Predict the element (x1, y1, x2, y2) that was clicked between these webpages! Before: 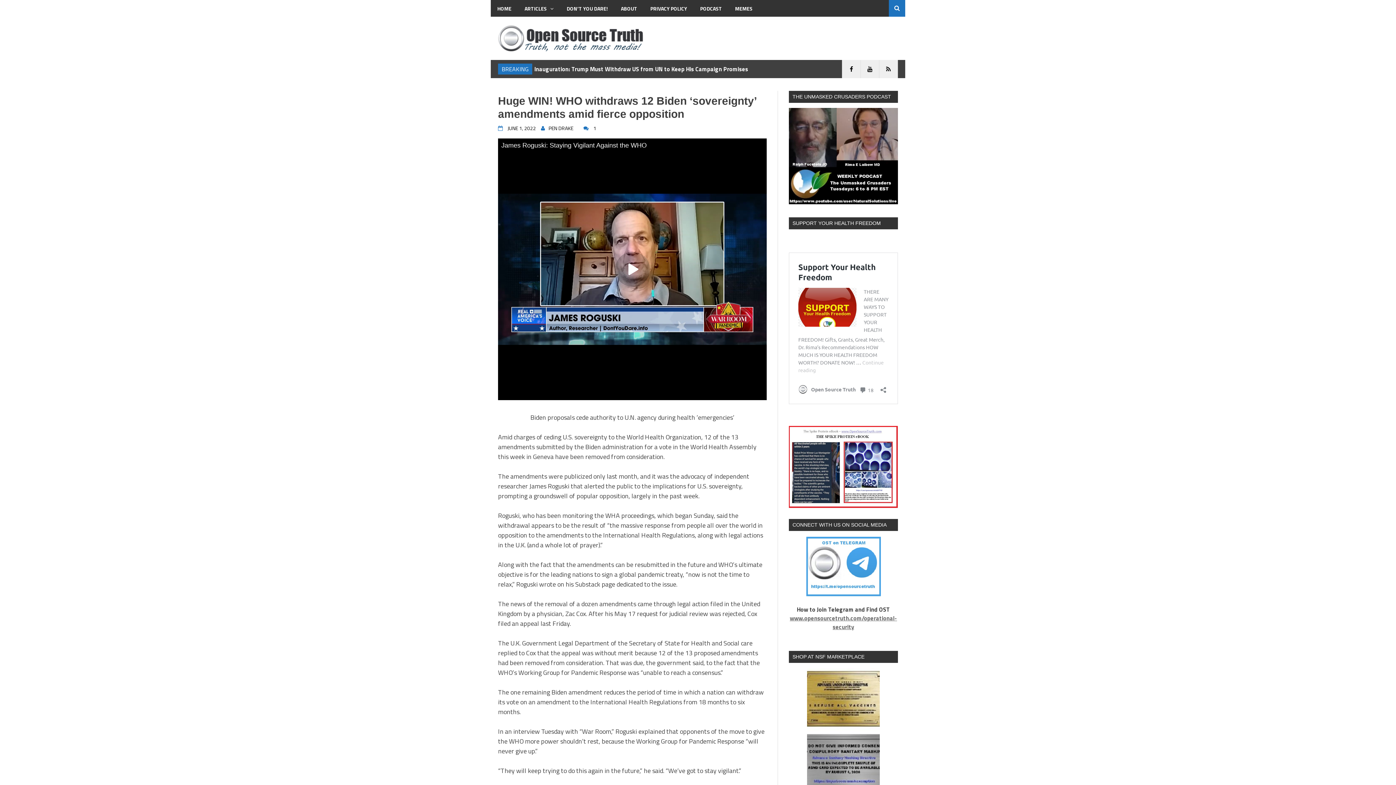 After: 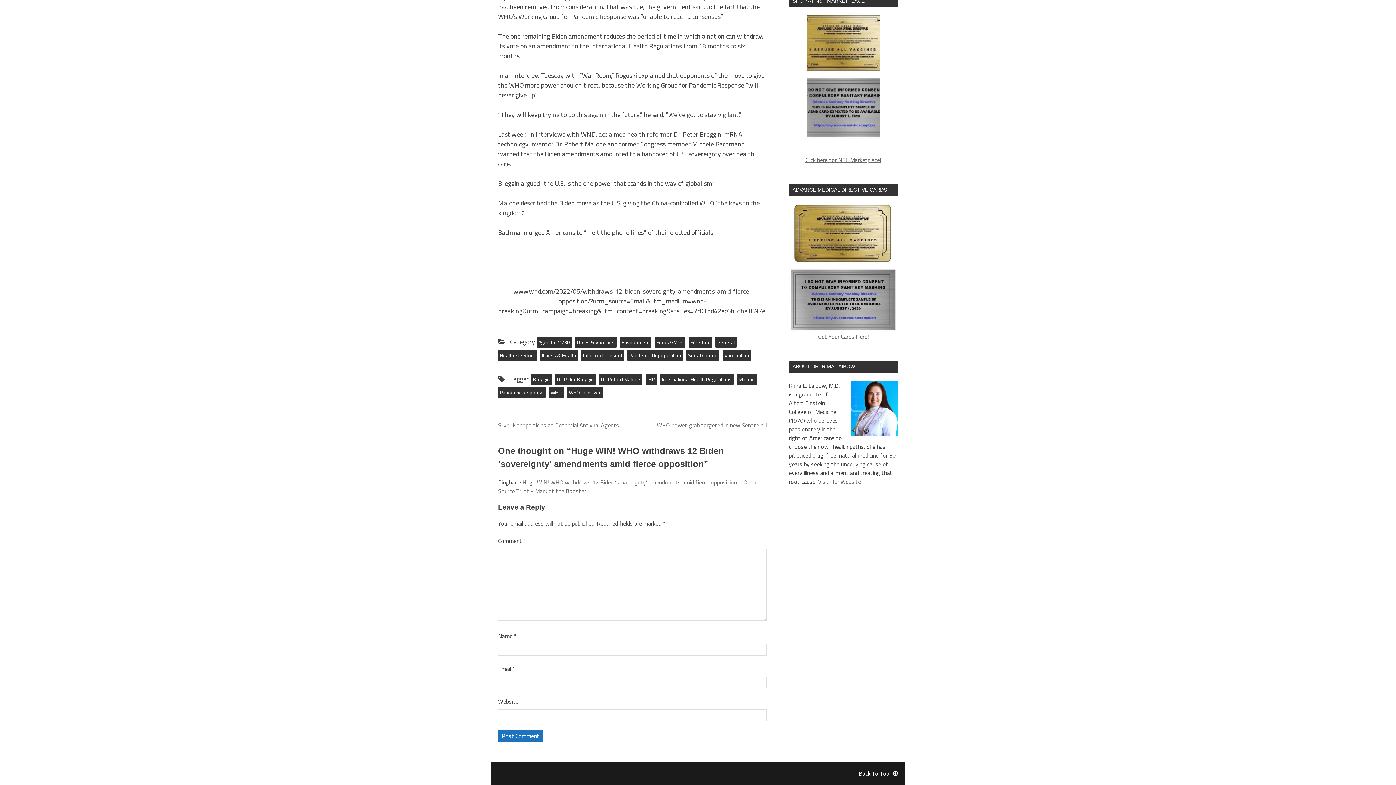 Action: bbox: (589, 124, 596, 132) label: 1